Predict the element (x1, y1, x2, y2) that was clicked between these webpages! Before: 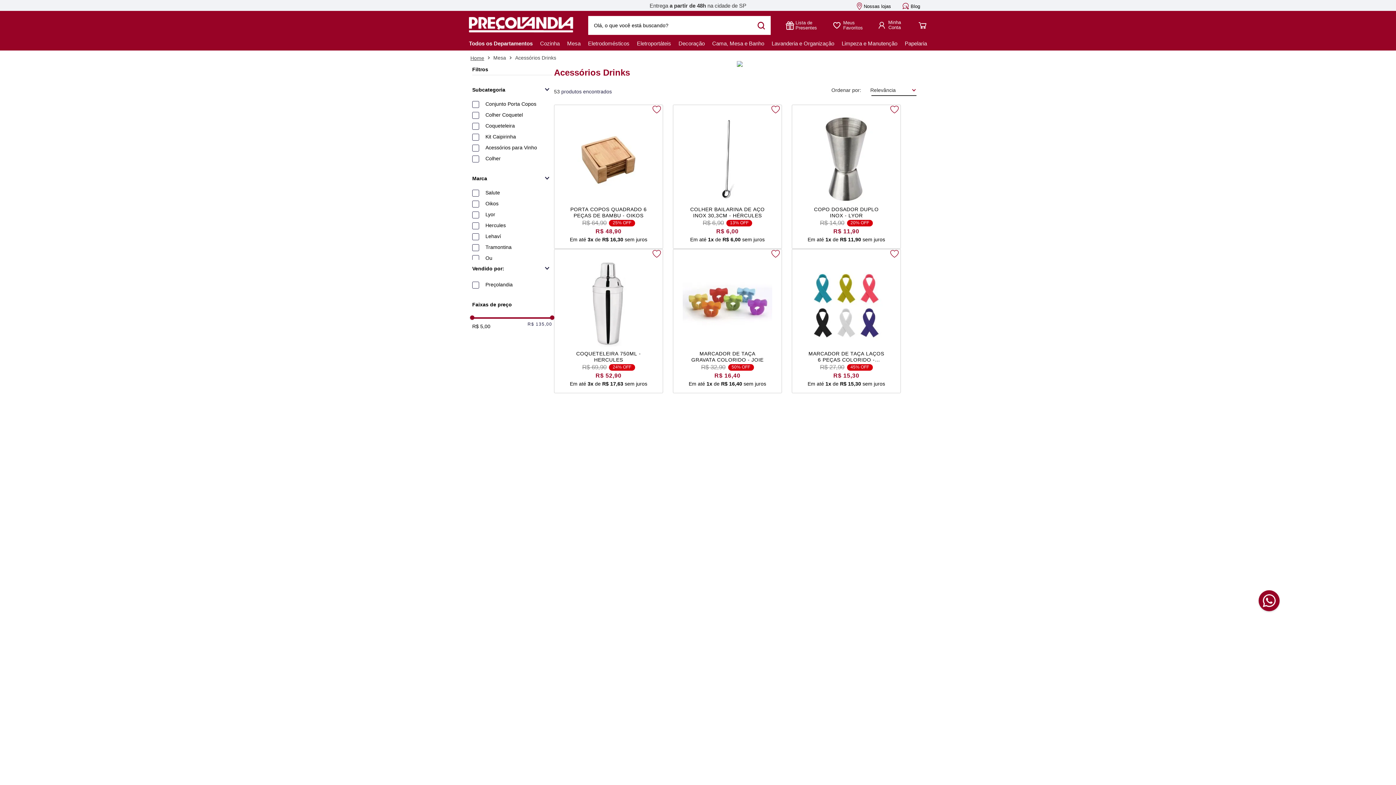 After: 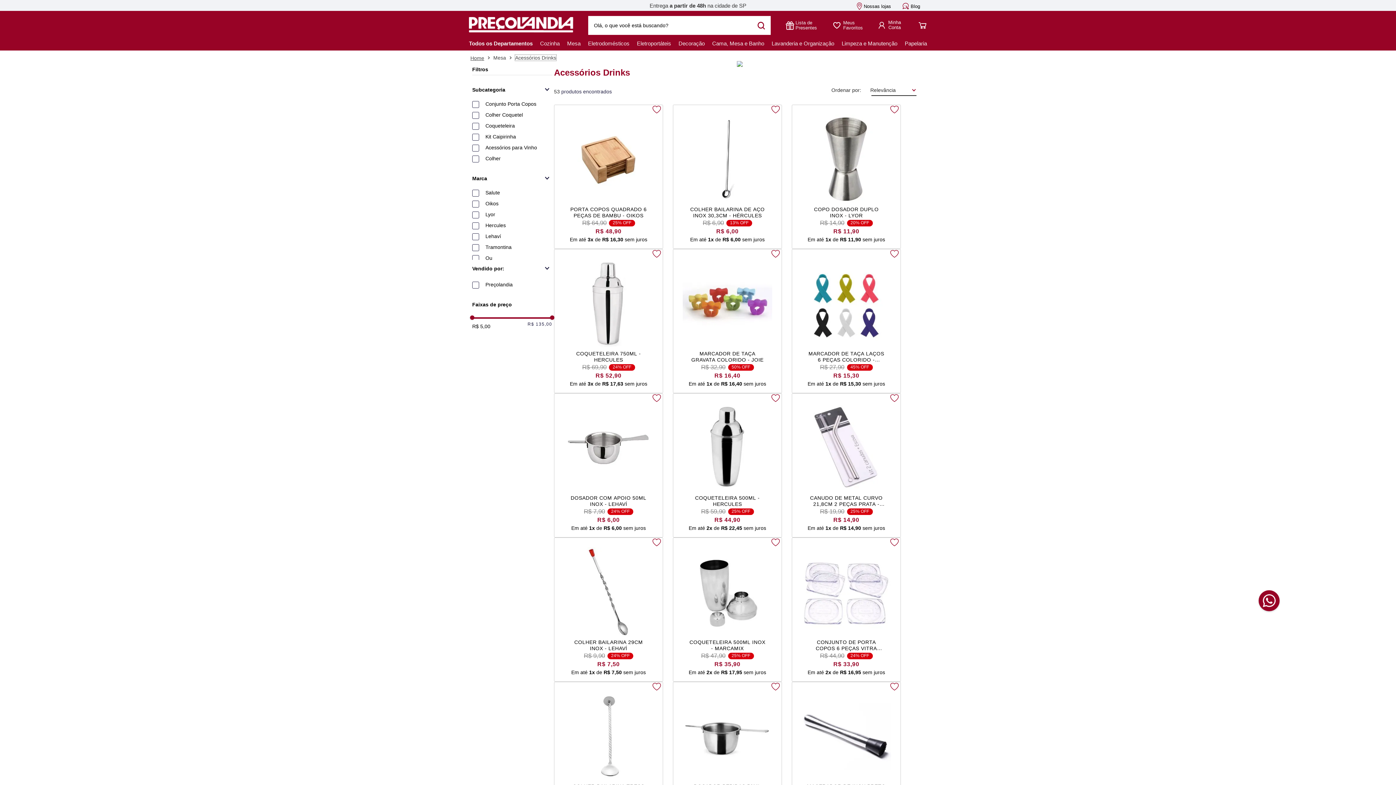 Action: label: Acessórios Drinks bbox: (515, 54, 556, 60)